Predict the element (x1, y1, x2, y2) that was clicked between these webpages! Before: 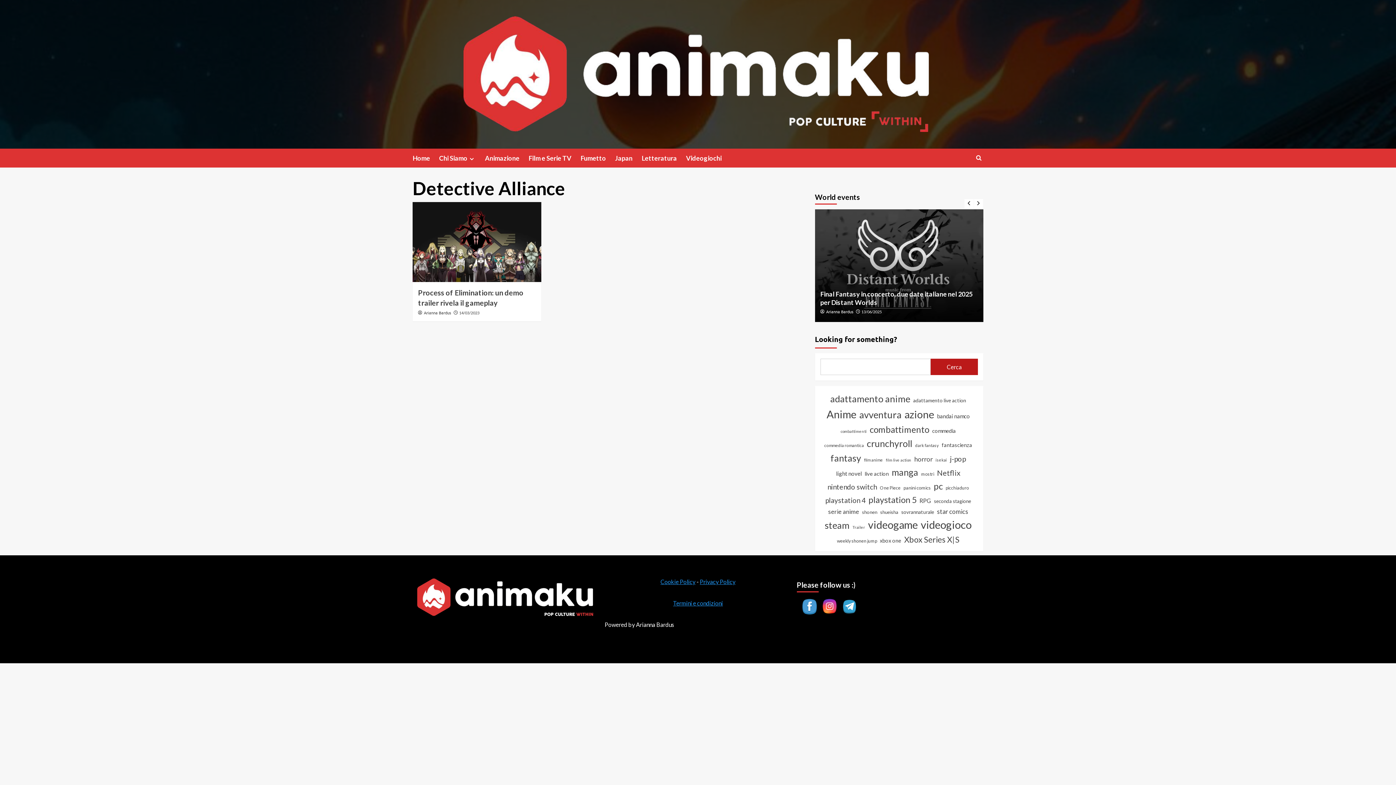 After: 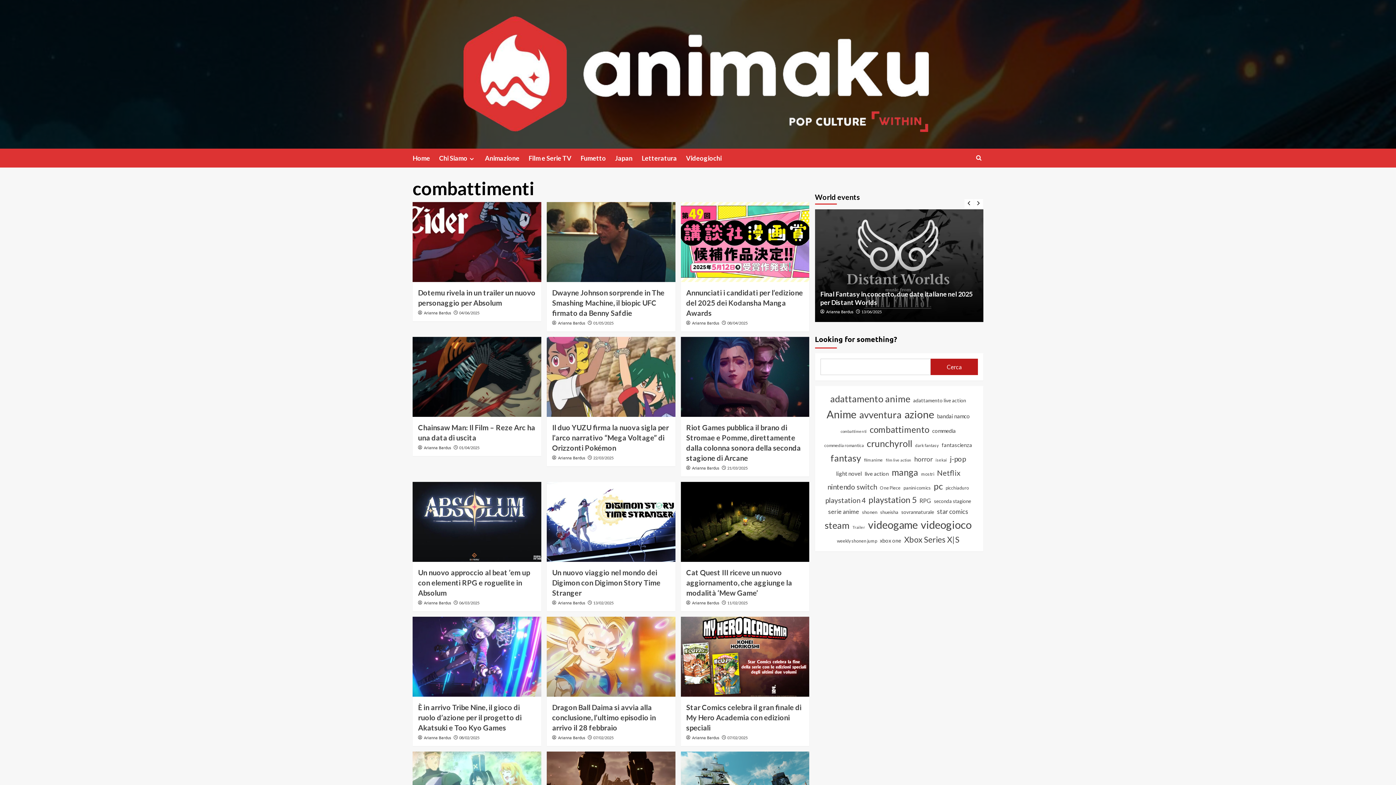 Action: bbox: (840, 428, 867, 434) label: combattimenti (122 elementi)